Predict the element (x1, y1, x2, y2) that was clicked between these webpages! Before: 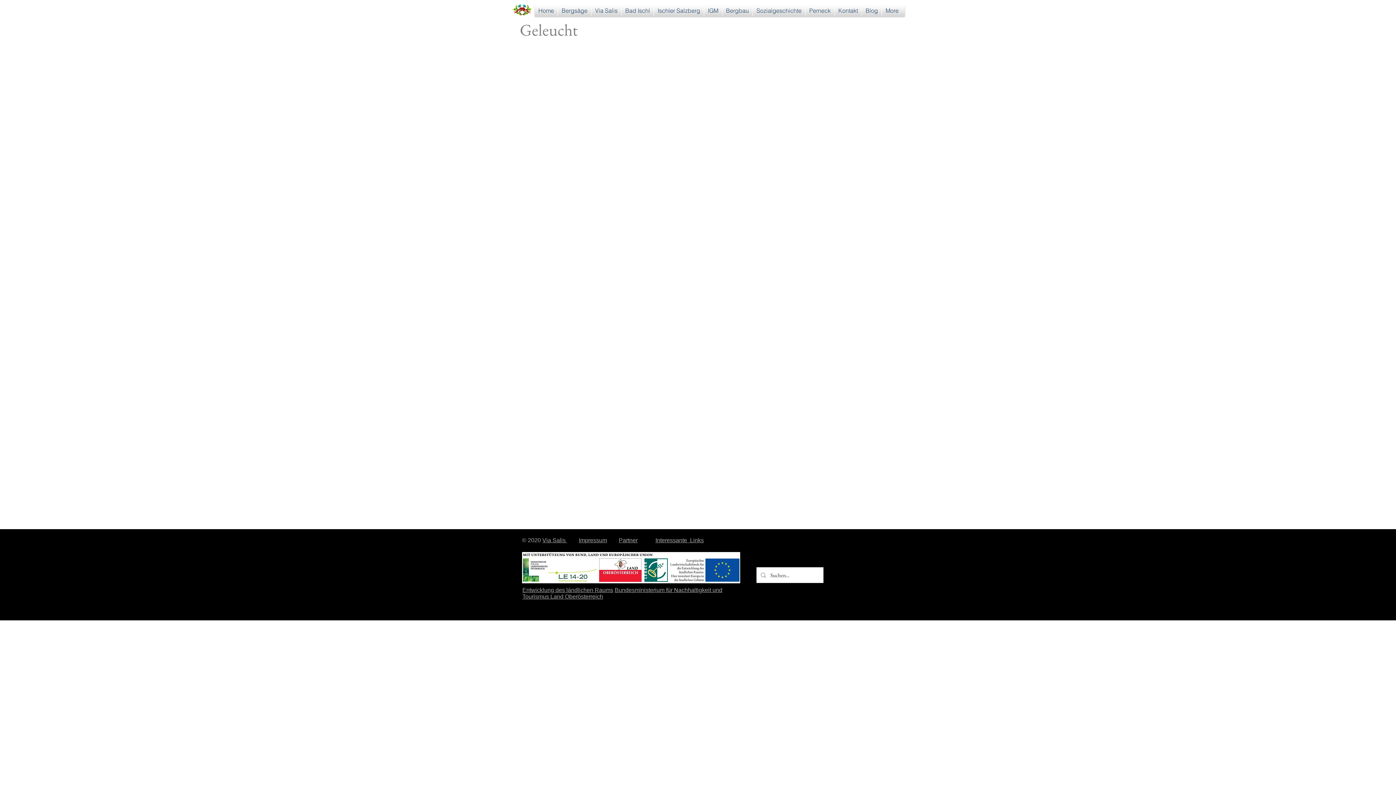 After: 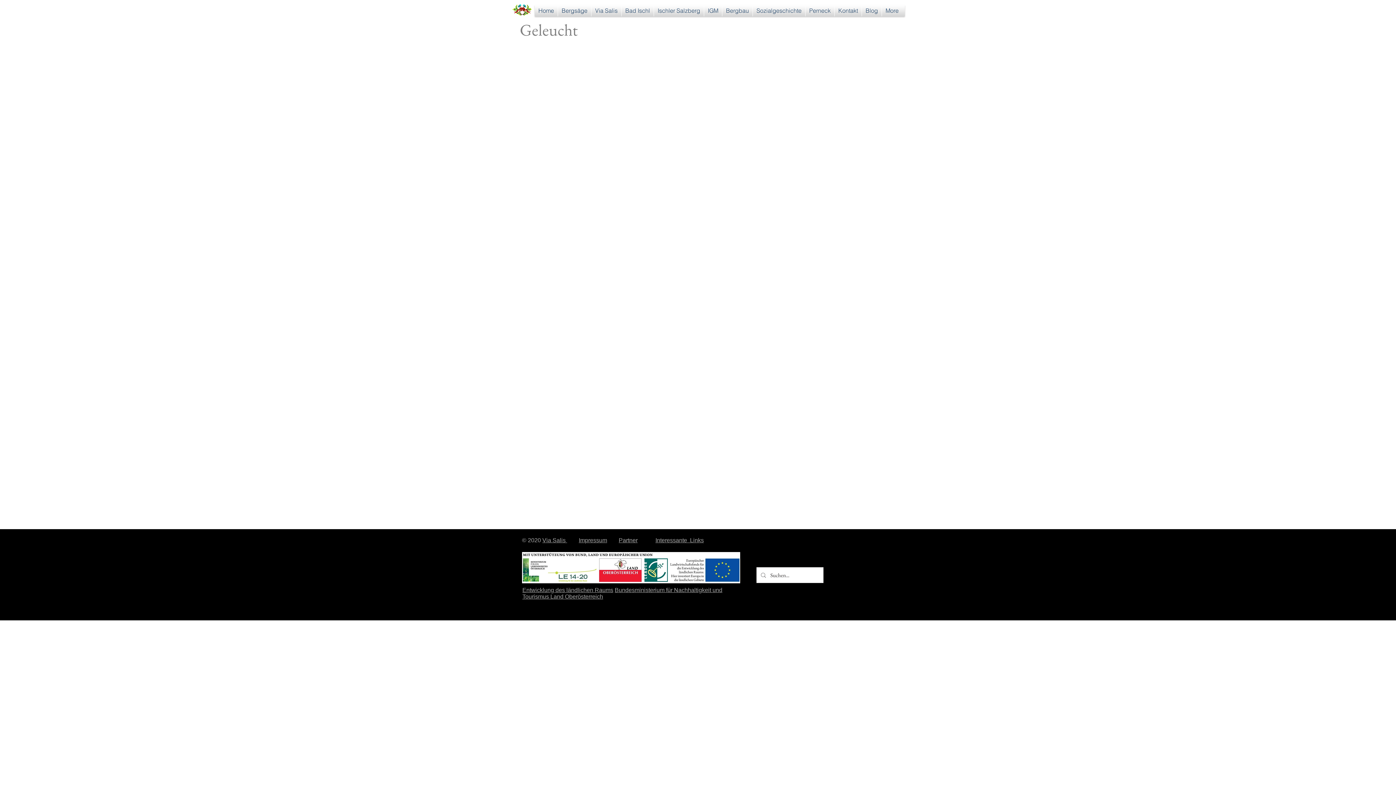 Action: label: Entwicklung des ländlichen Raums bbox: (522, 587, 613, 593)